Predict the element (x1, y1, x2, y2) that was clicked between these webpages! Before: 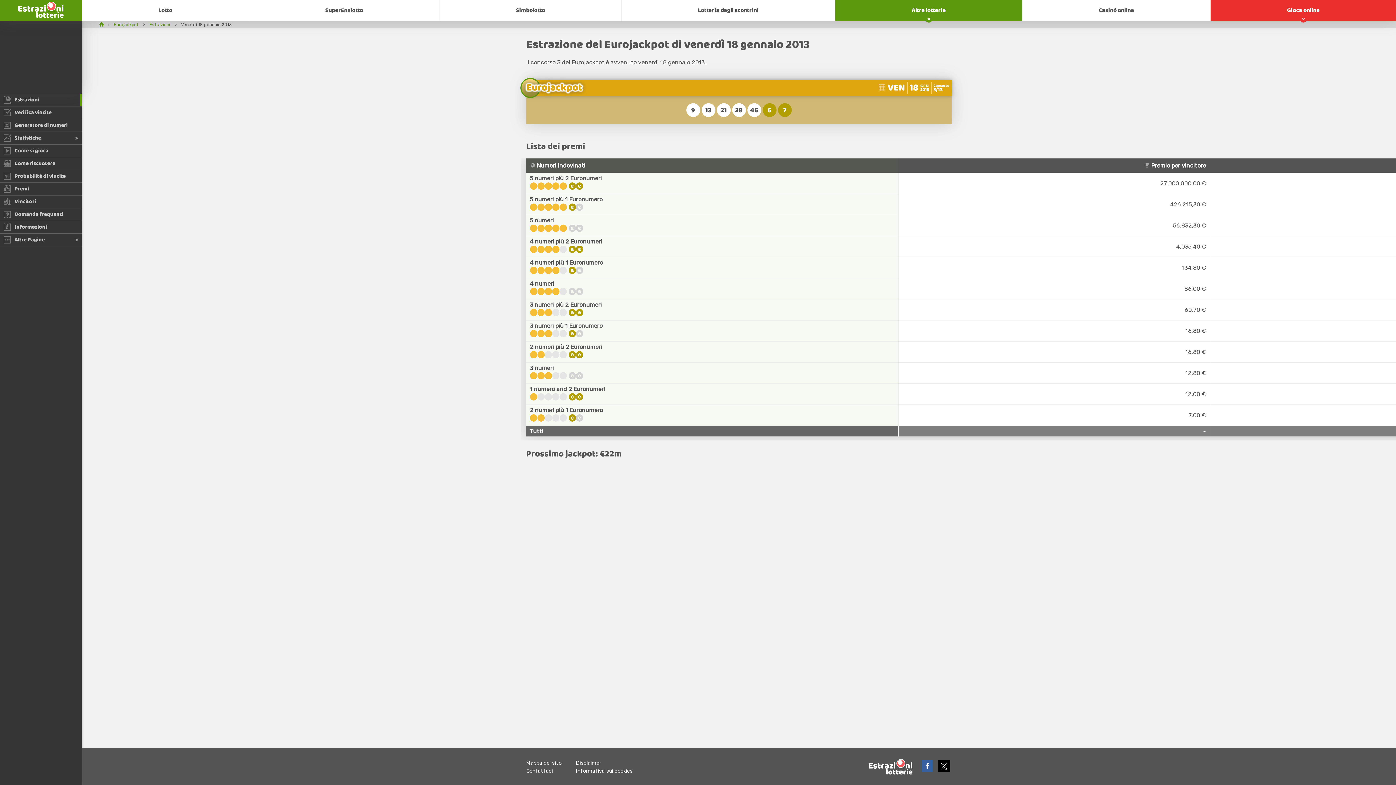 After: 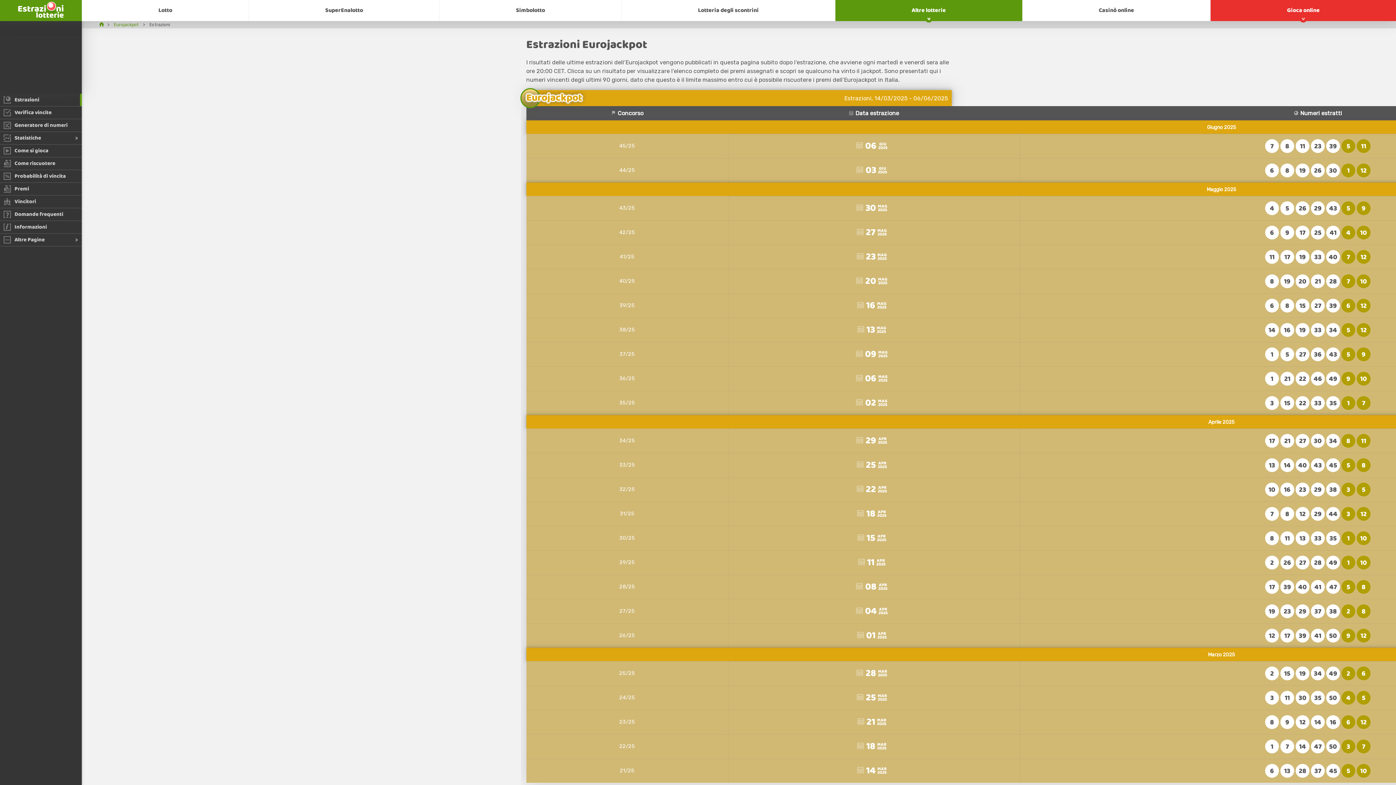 Action: bbox: (0, 93, 81, 106) label: Estrazioni